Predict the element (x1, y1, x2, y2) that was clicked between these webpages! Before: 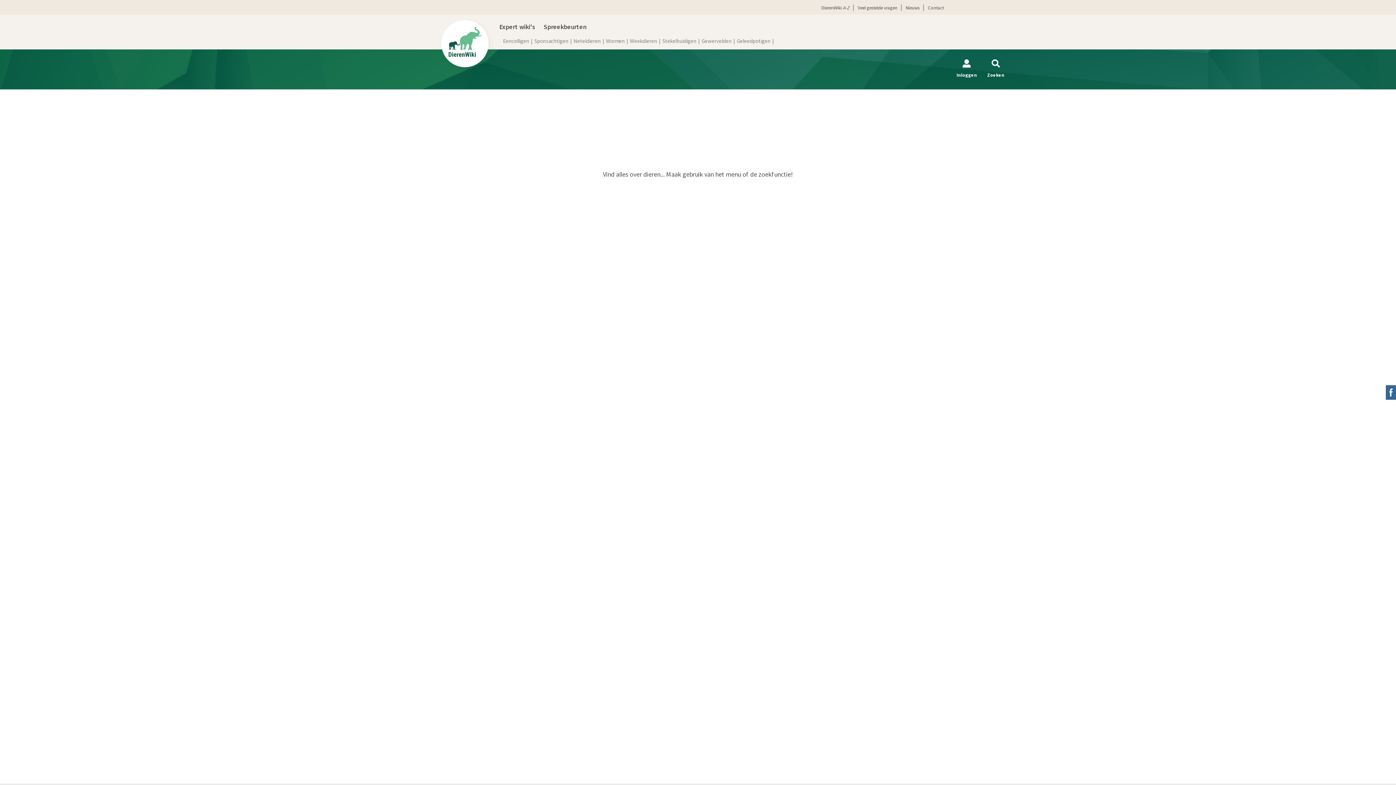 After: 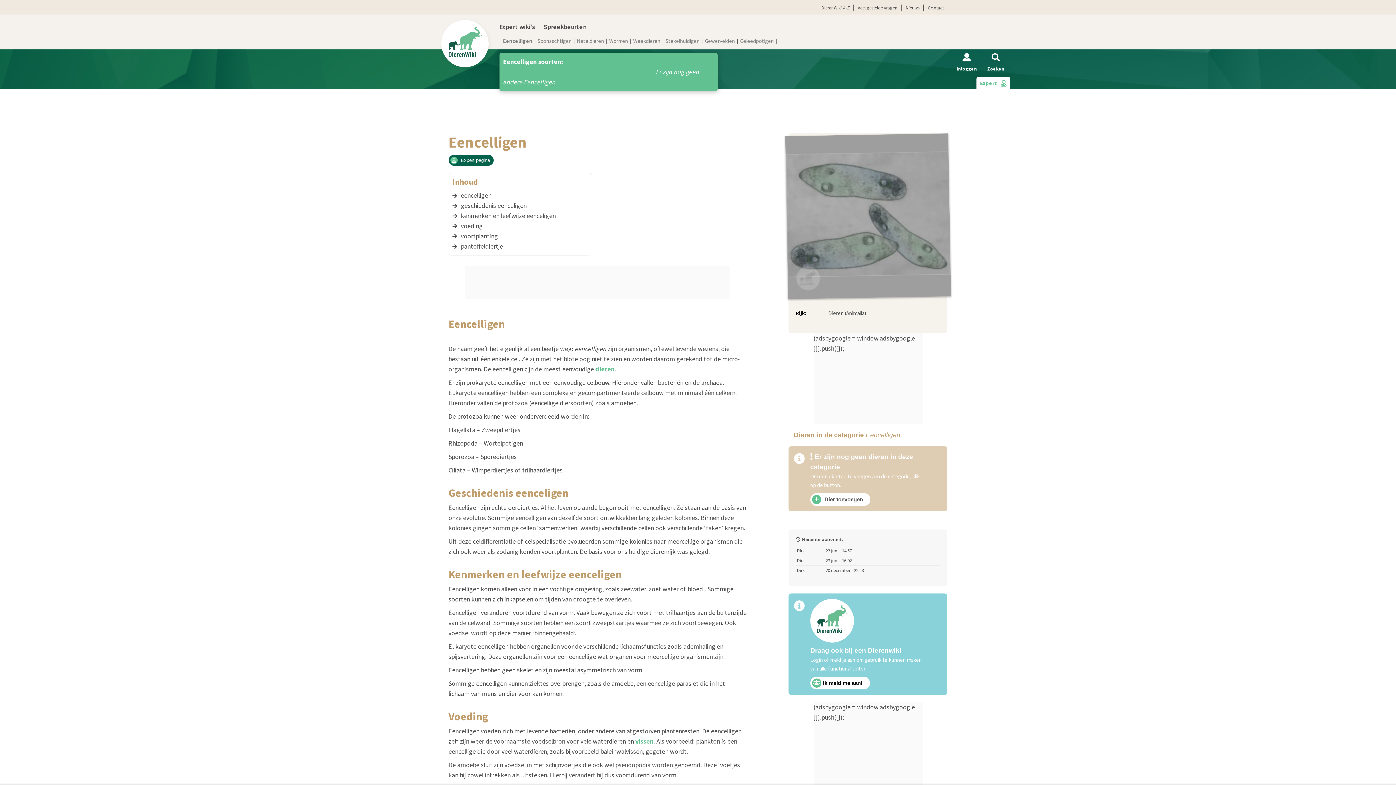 Action: bbox: (503, 37, 529, 44) label: Eencelligen